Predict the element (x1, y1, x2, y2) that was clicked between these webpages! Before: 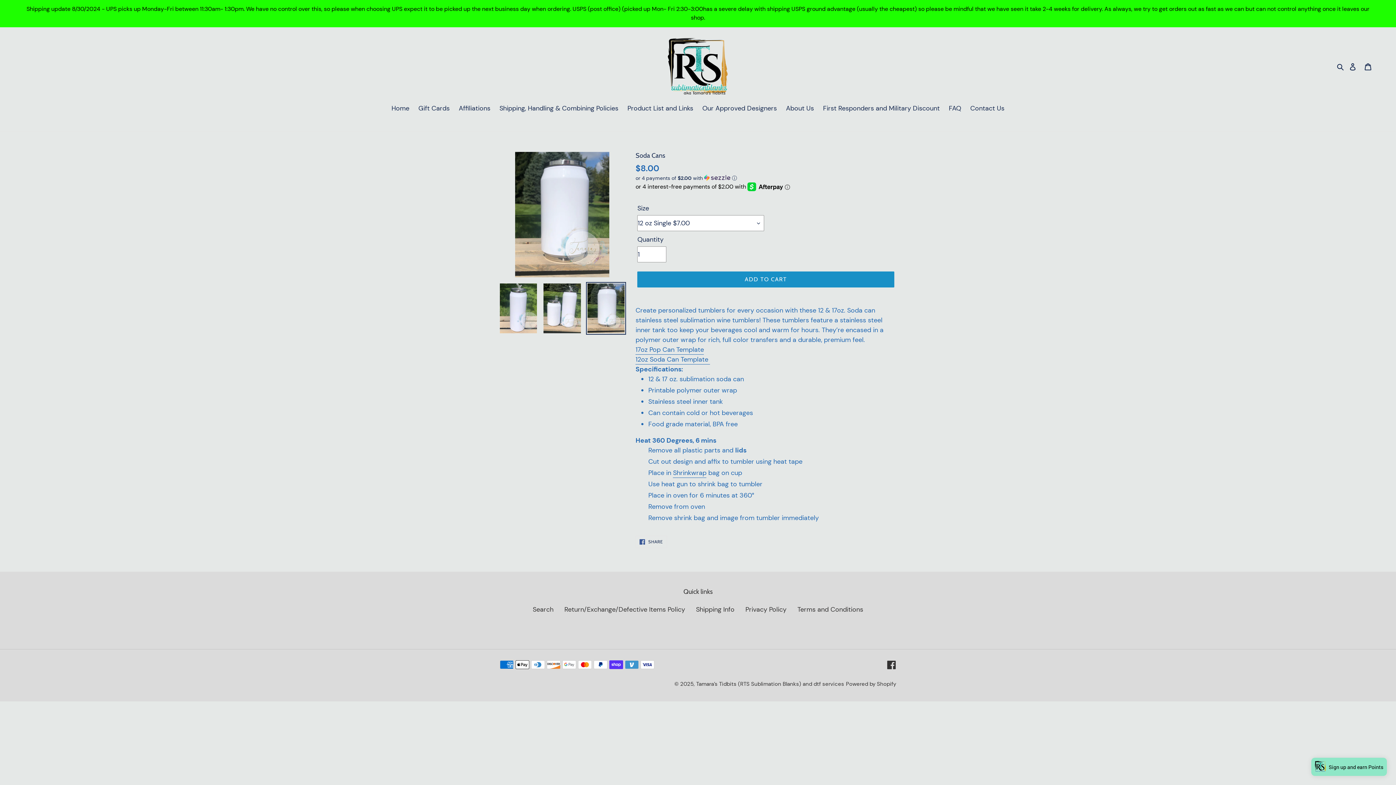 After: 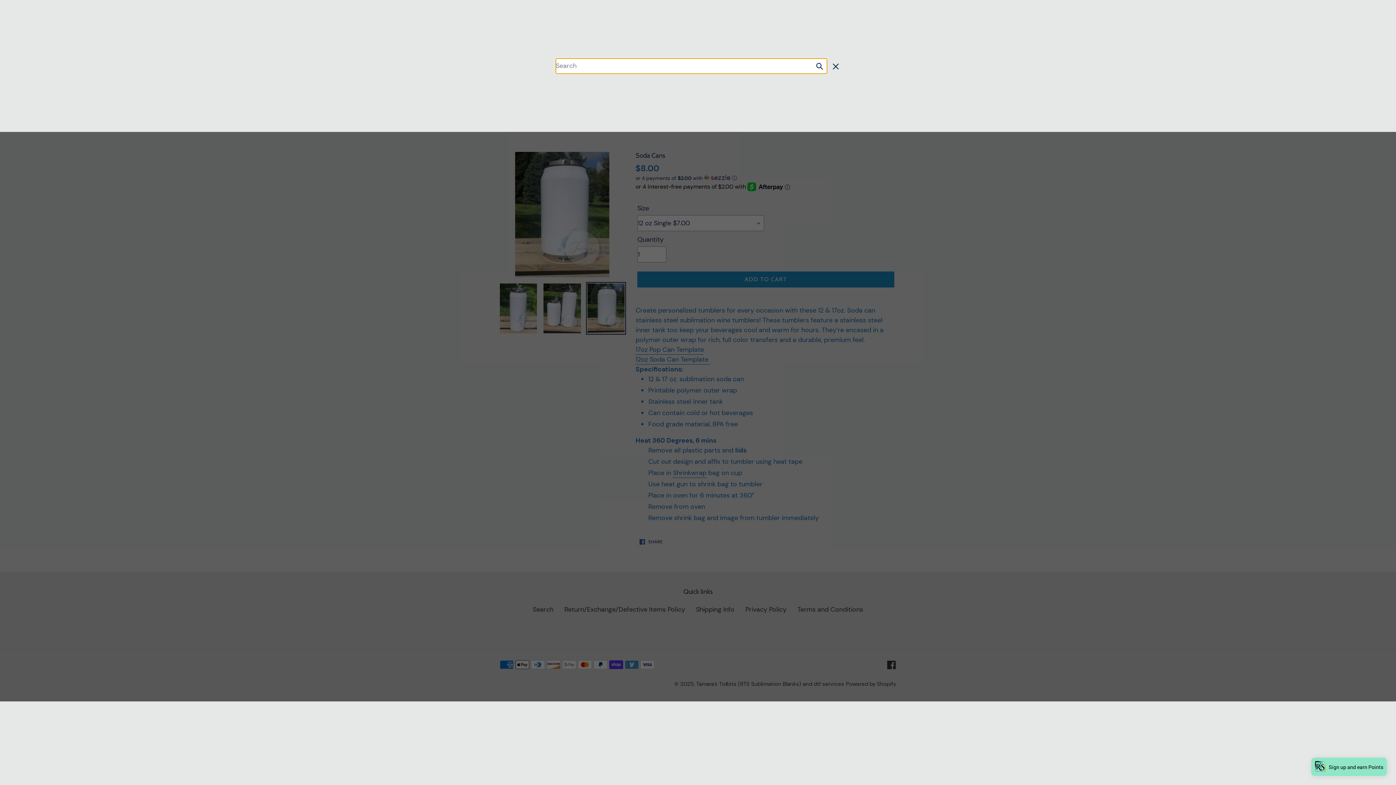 Action: bbox: (1337, 61, 1345, 71) label: Search